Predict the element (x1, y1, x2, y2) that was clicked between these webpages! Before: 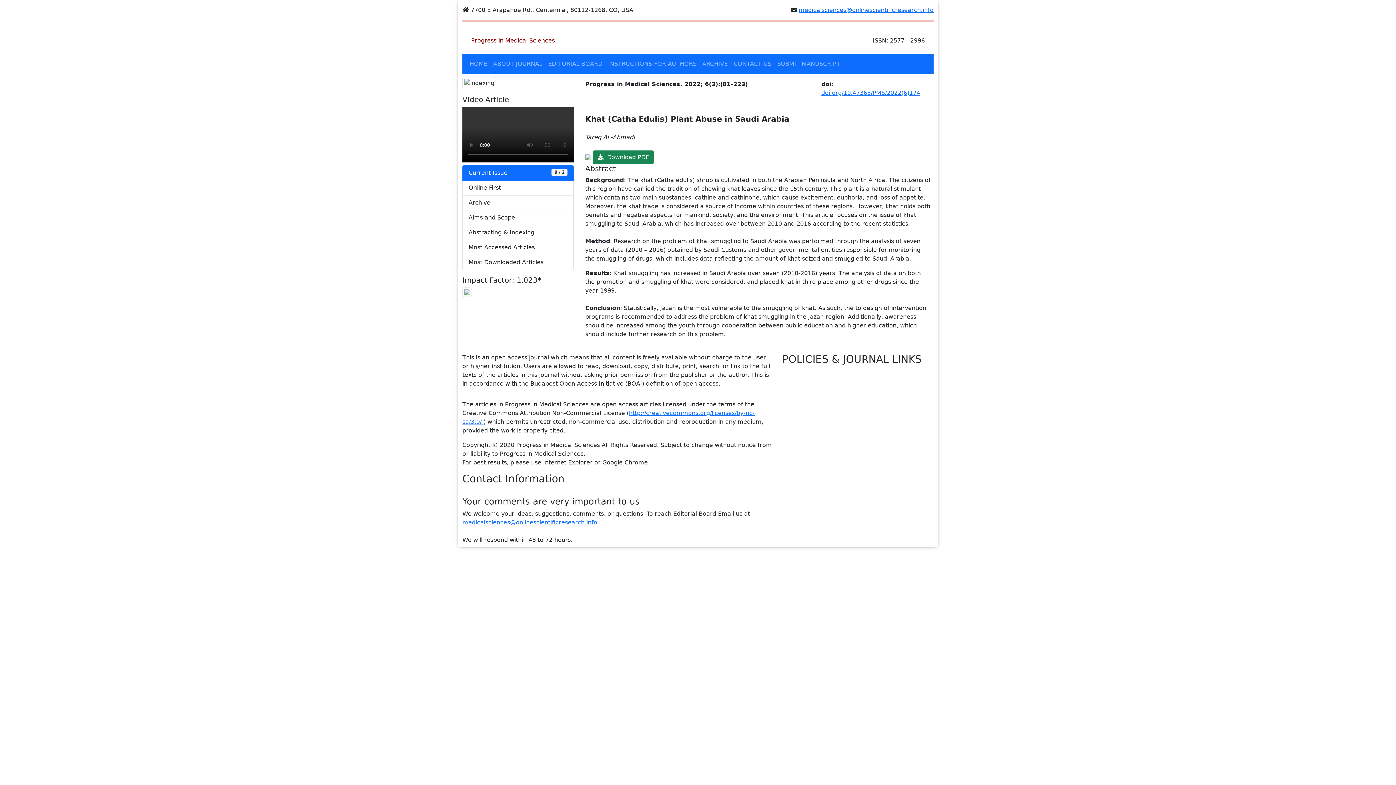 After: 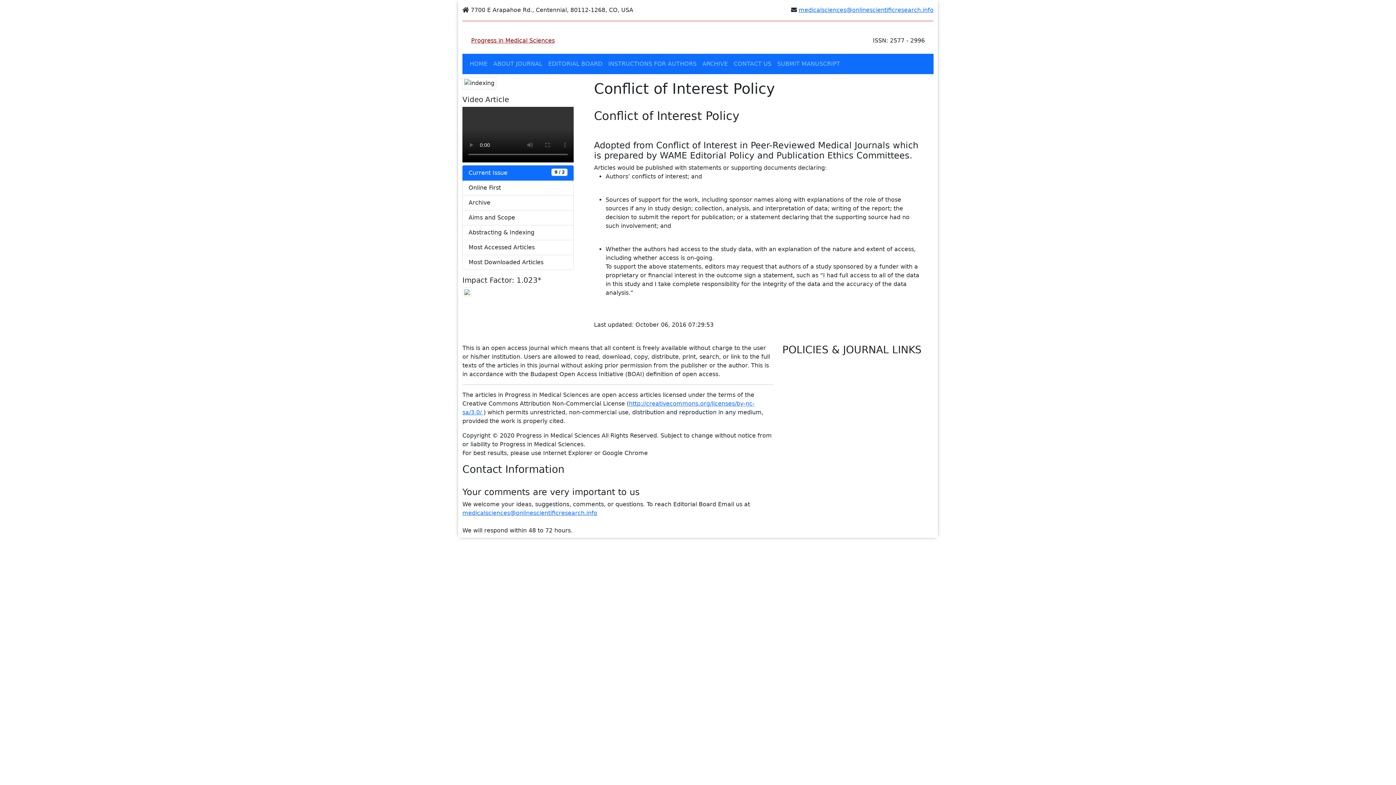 Action: bbox: (782, 395, 854, 402) label: Conflict of Interest Policy